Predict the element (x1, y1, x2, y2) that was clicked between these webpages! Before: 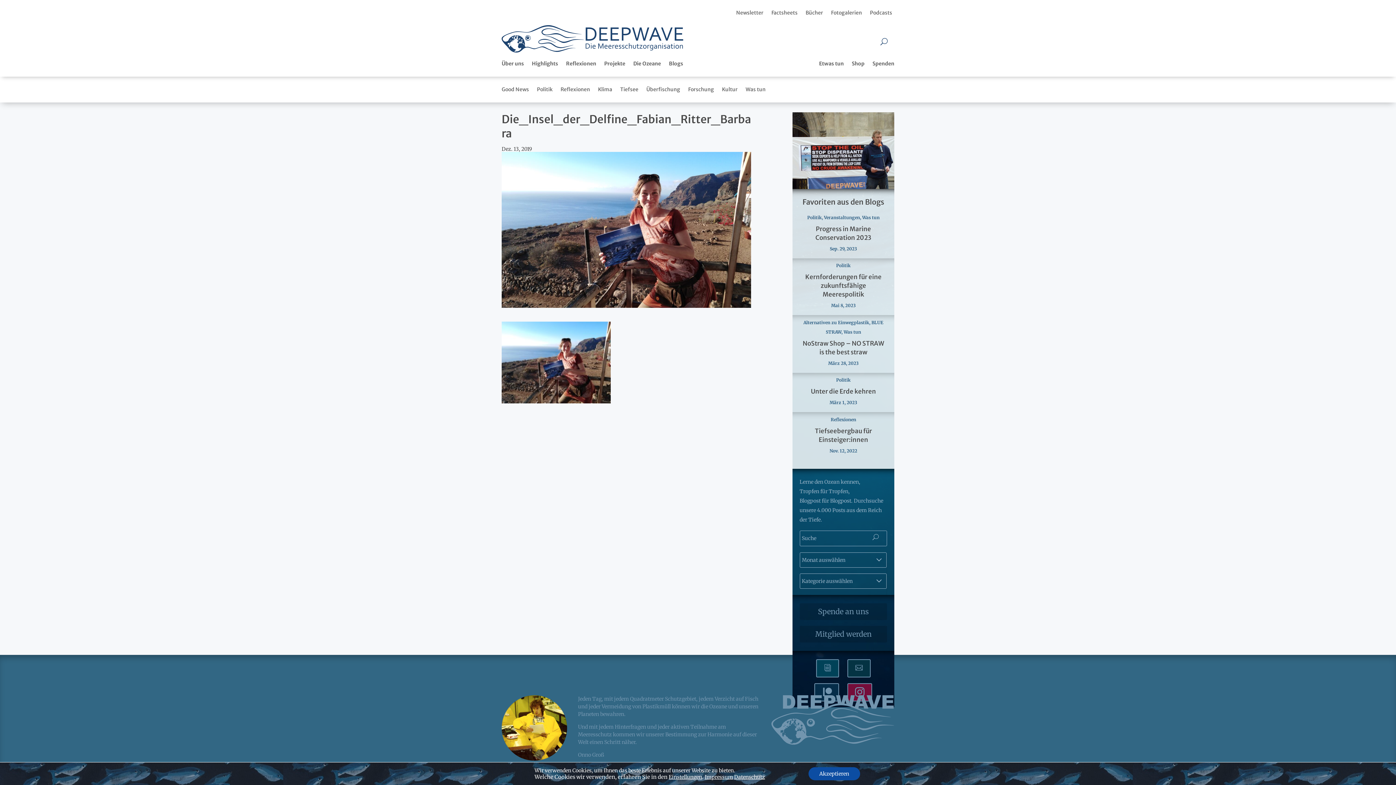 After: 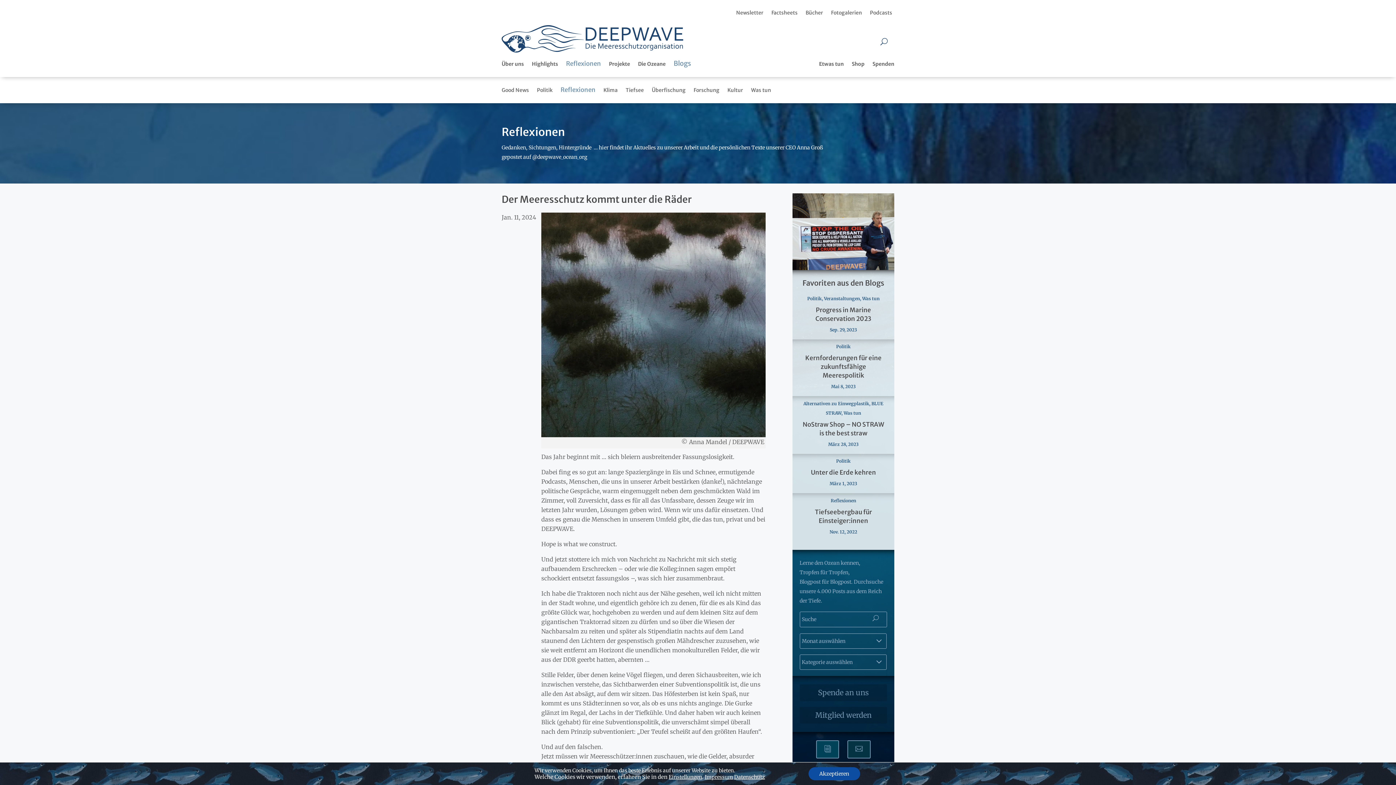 Action: label: Reflexionen bbox: (560, 87, 598, 92)